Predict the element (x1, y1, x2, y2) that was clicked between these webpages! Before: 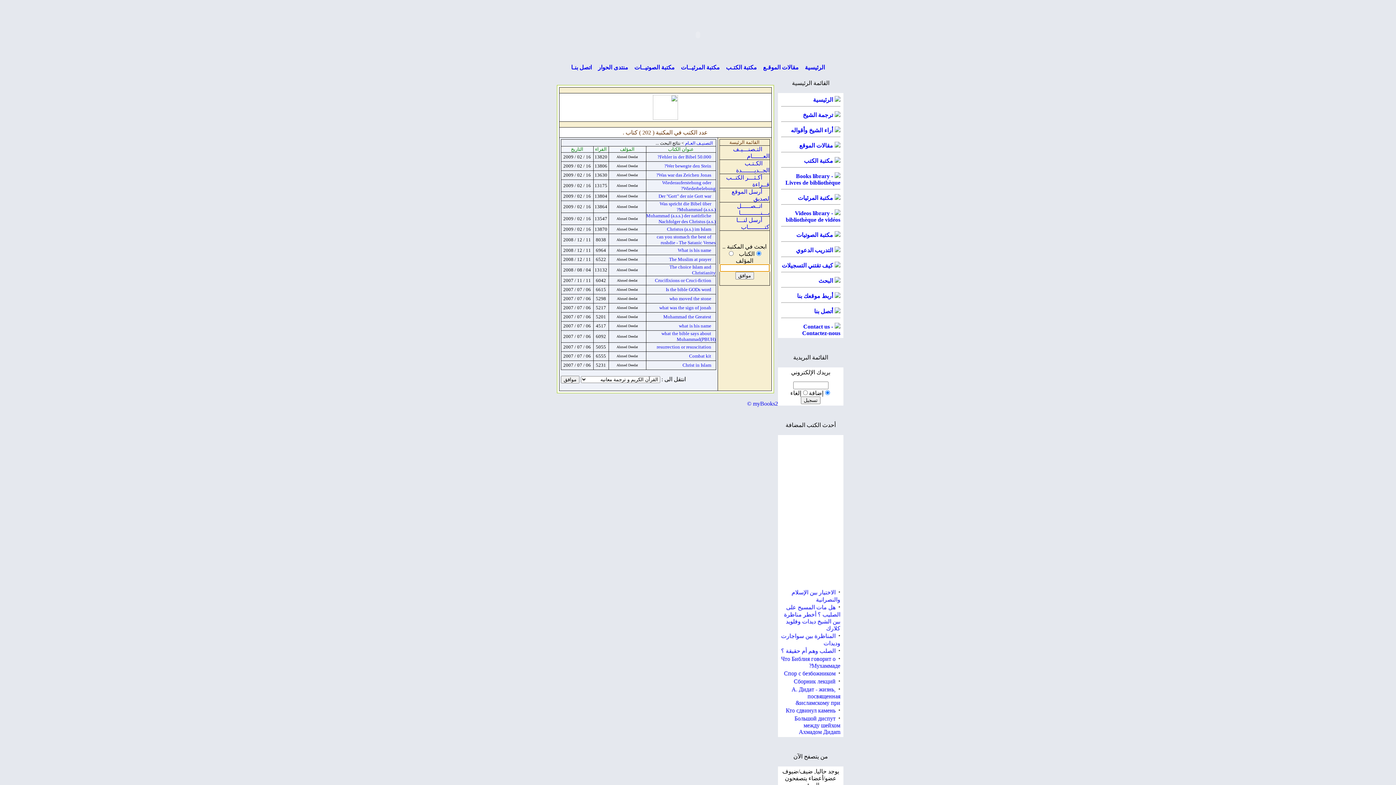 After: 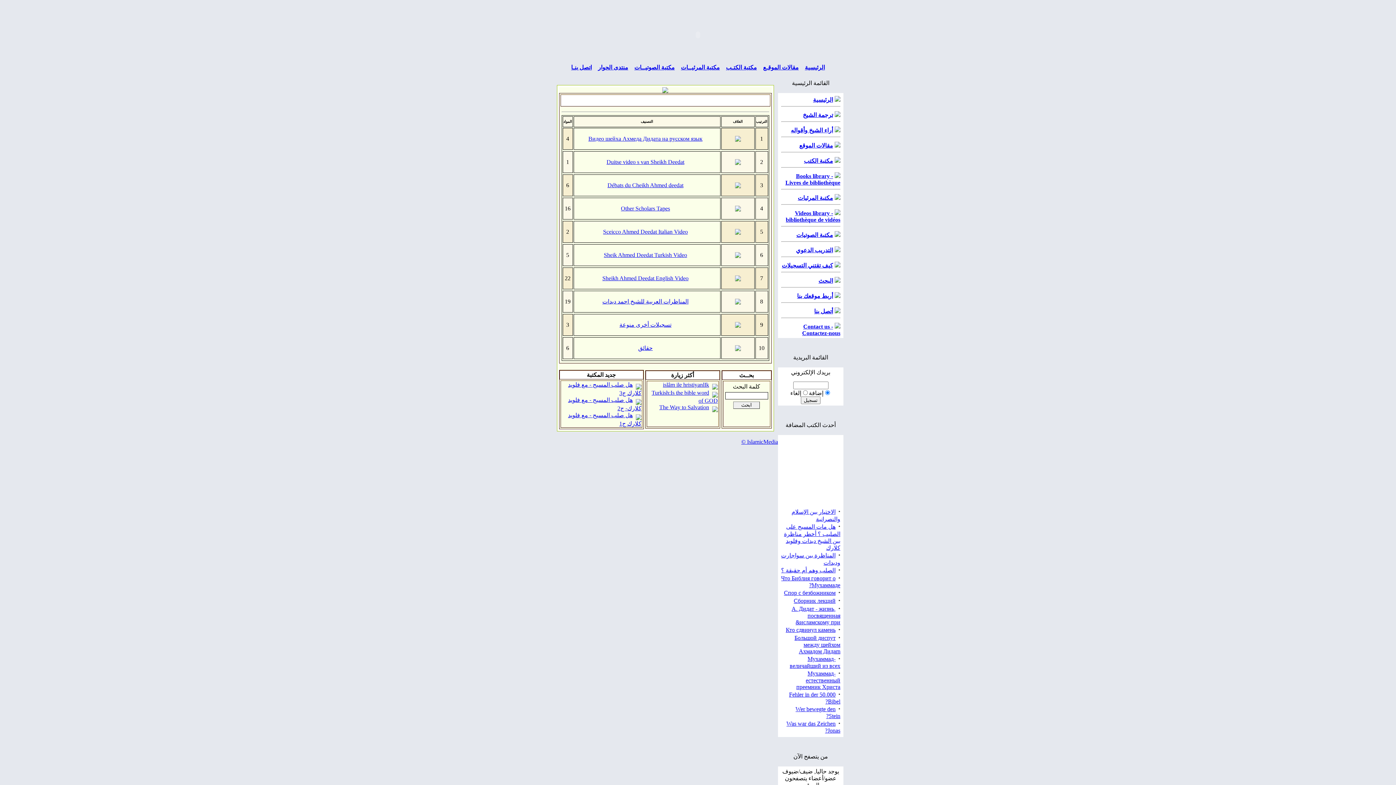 Action: bbox: (834, 194, 840, 201)